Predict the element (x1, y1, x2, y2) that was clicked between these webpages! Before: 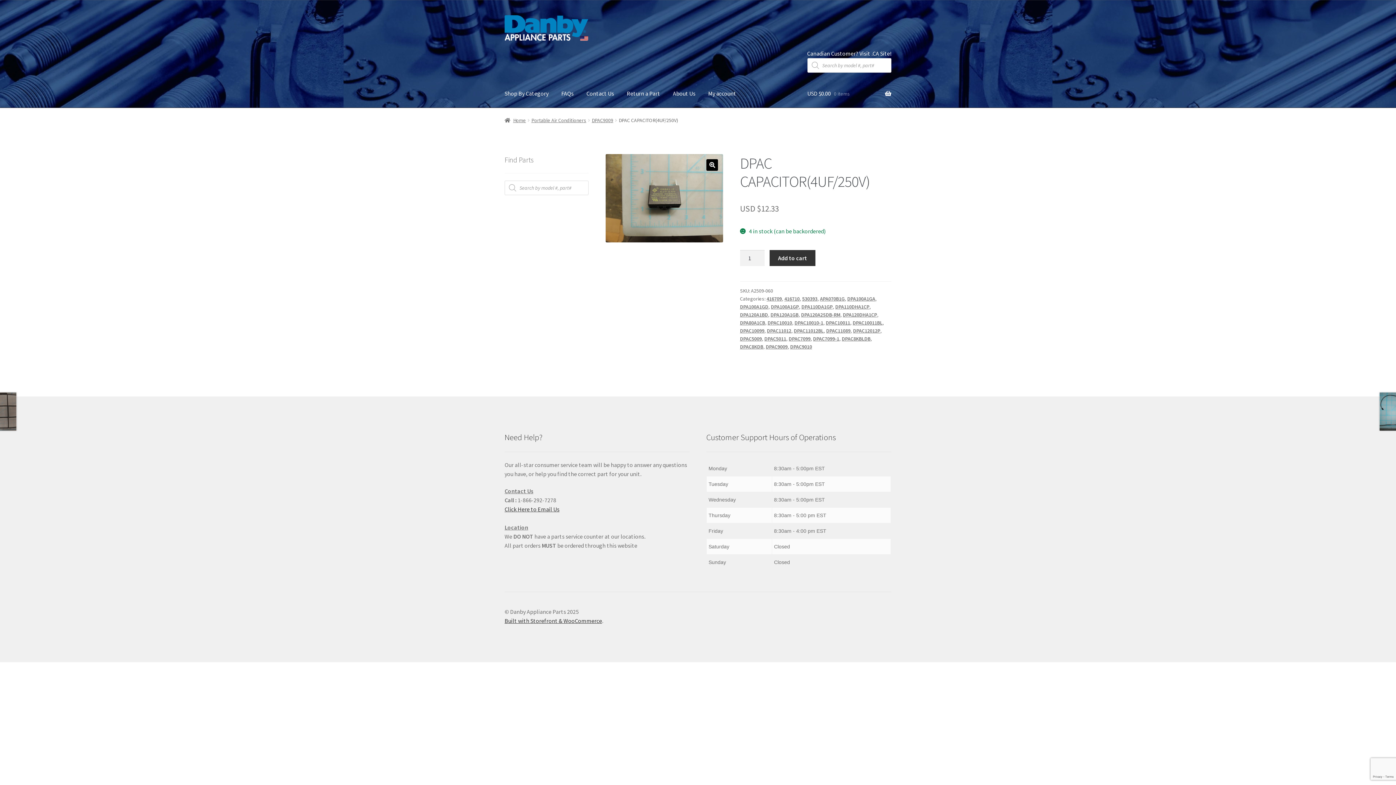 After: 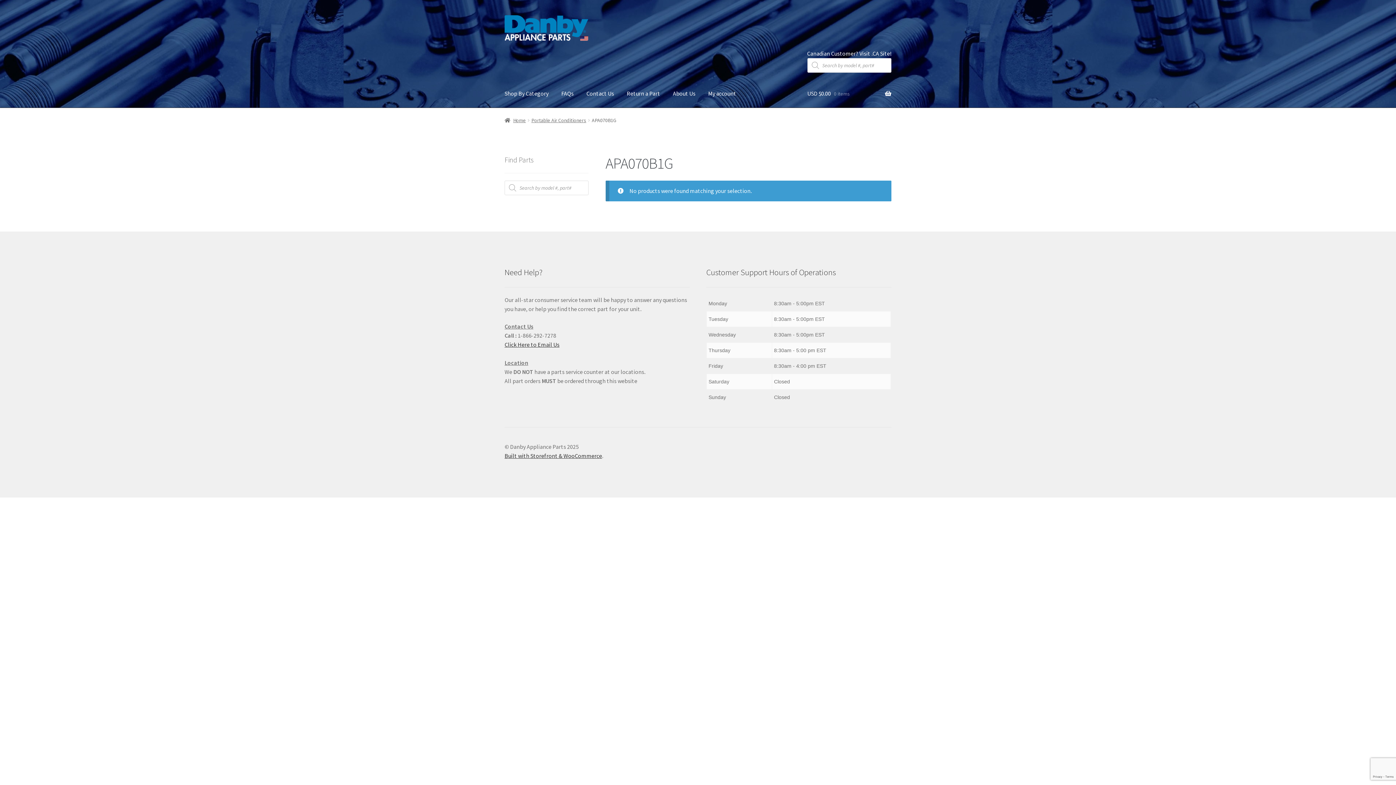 Action: label: APA070B1G bbox: (820, 295, 844, 302)